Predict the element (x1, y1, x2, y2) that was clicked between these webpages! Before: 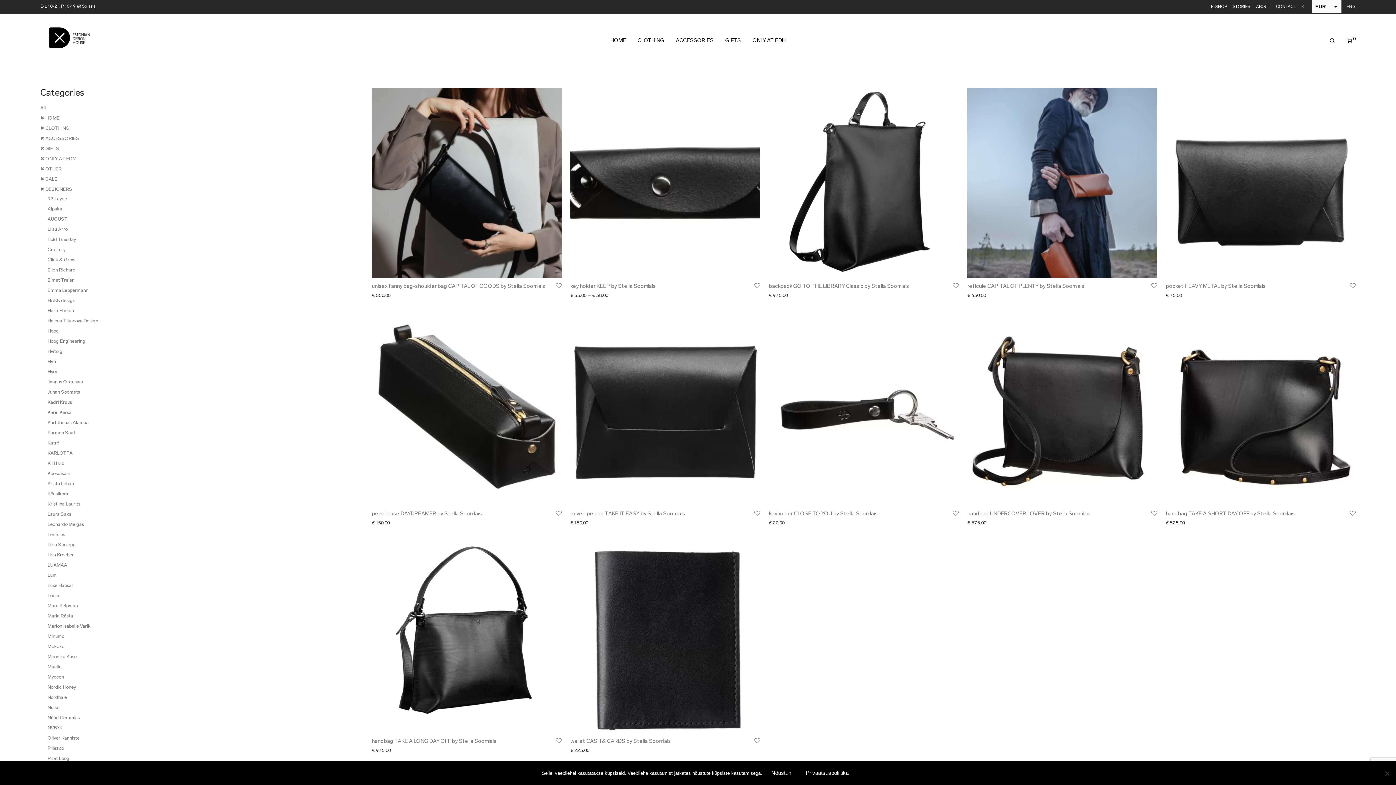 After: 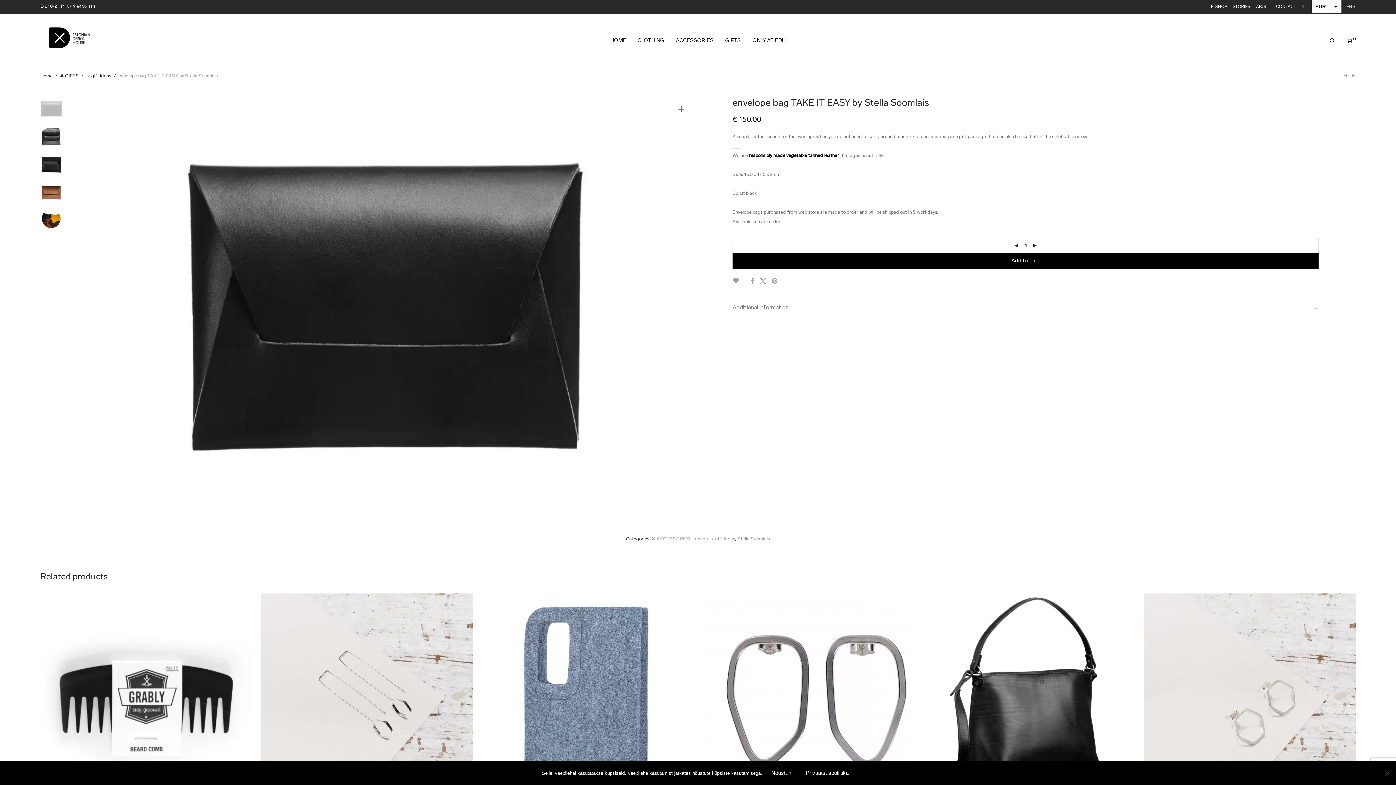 Action: label: envelope bag TAKE IT EASY by Stella Soomlais bbox: (570, 511, 685, 517)